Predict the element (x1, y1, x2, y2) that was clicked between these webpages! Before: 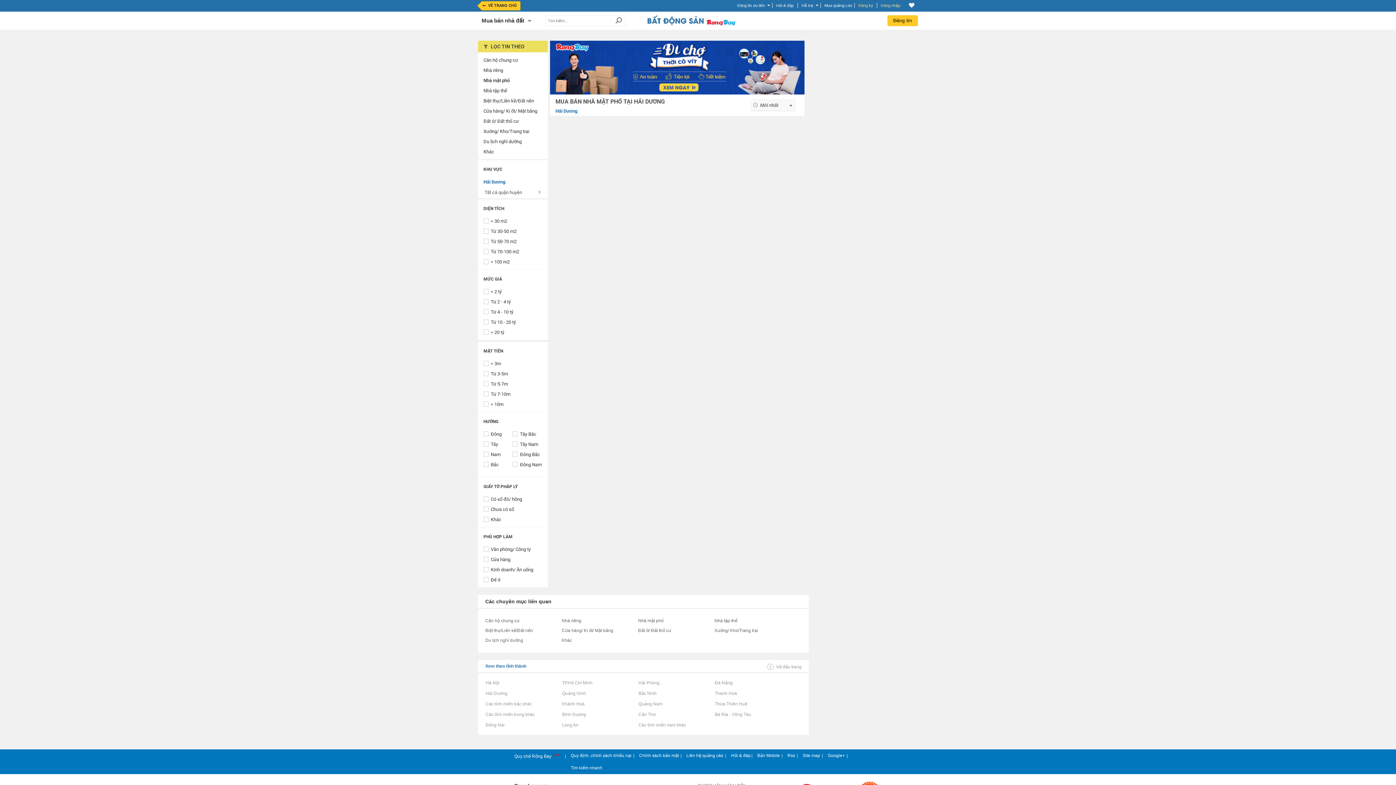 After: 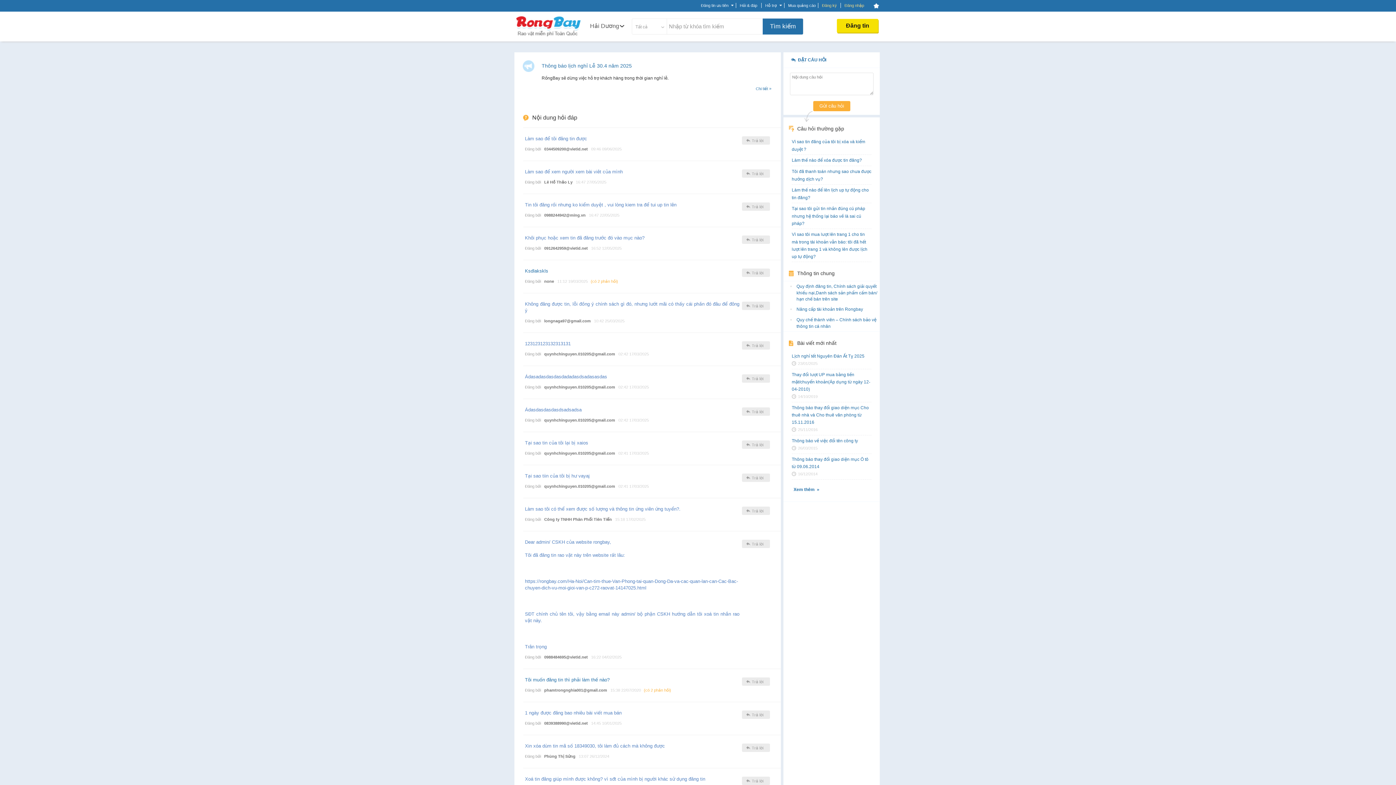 Action: bbox: (731, 753, 750, 758) label: Hỏi & đáp